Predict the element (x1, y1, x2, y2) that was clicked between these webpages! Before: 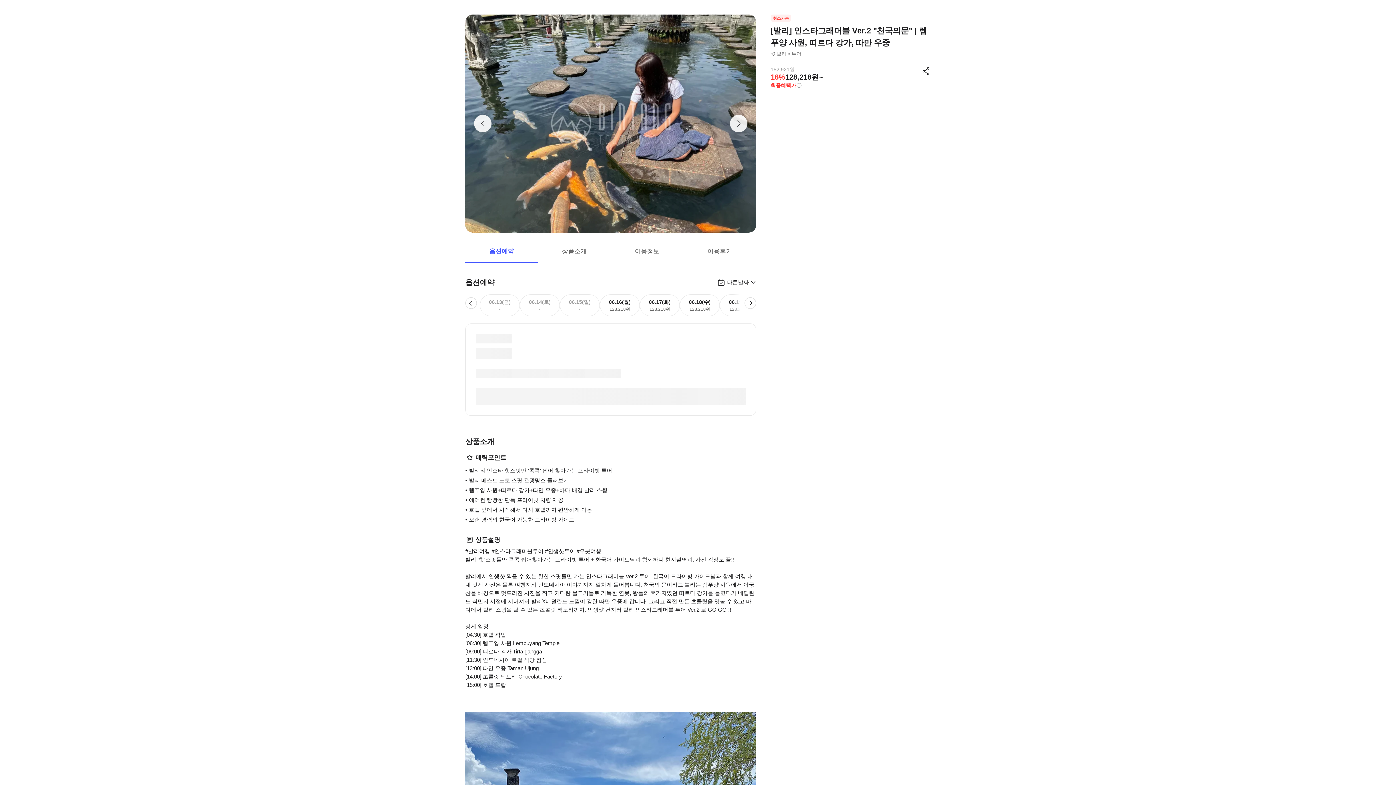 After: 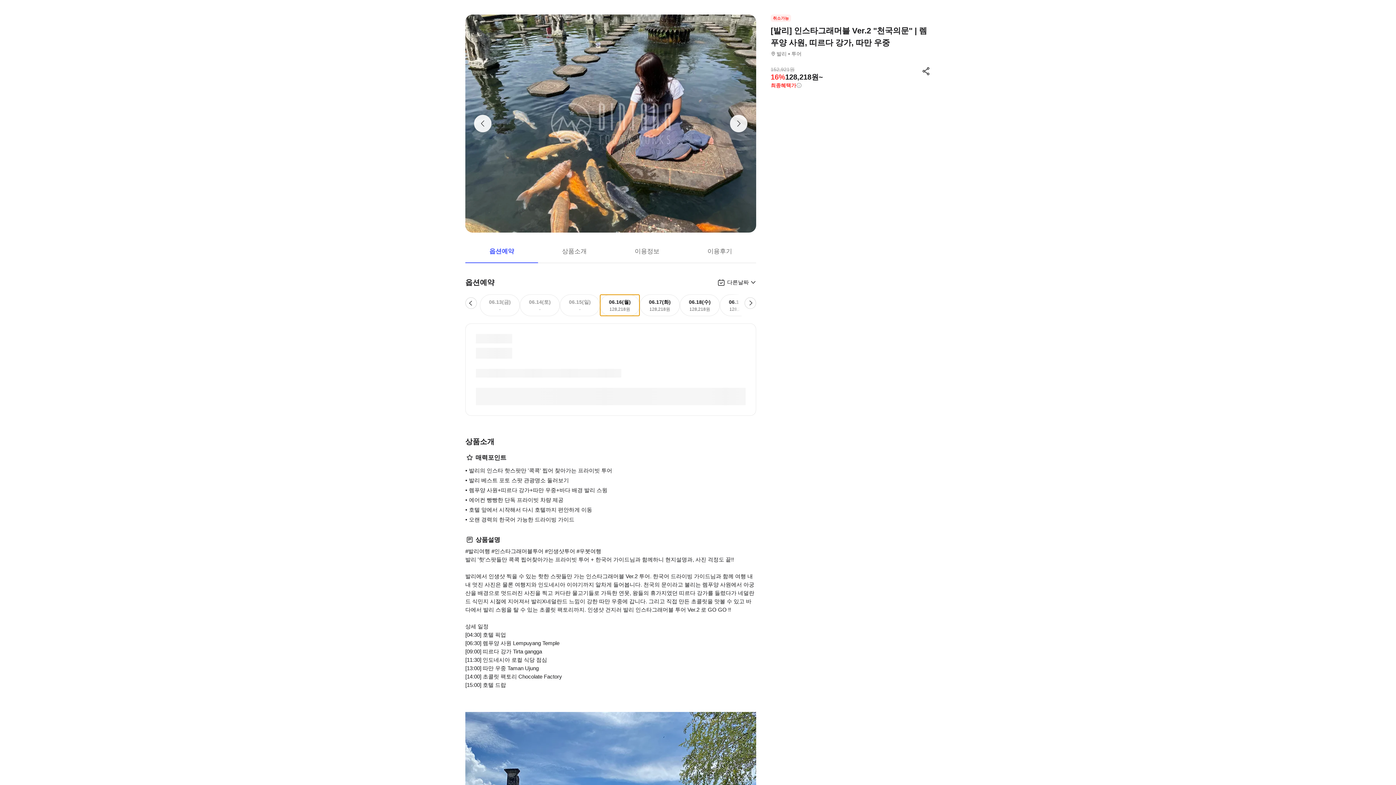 Action: bbox: (600, 294, 640, 316) label: 06.16(월)
128,218원